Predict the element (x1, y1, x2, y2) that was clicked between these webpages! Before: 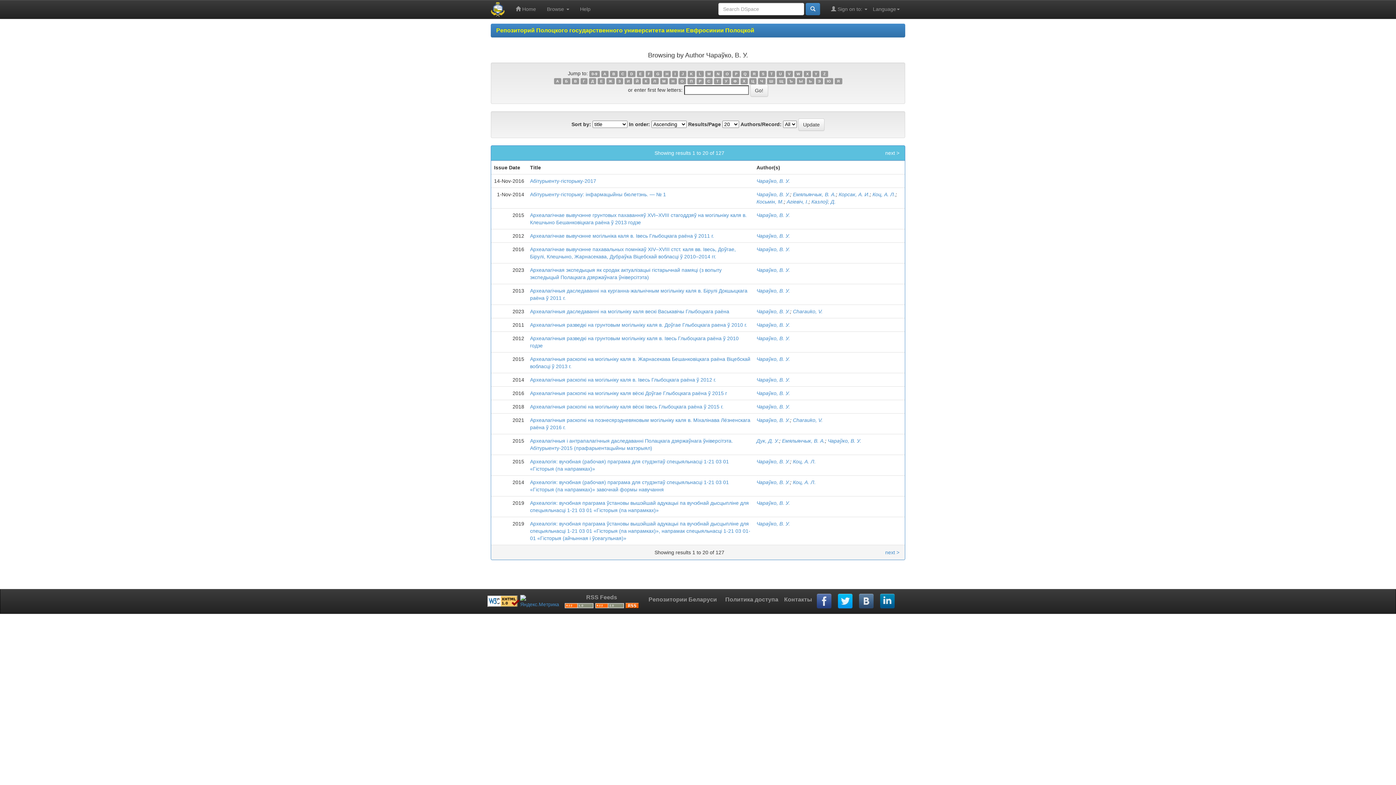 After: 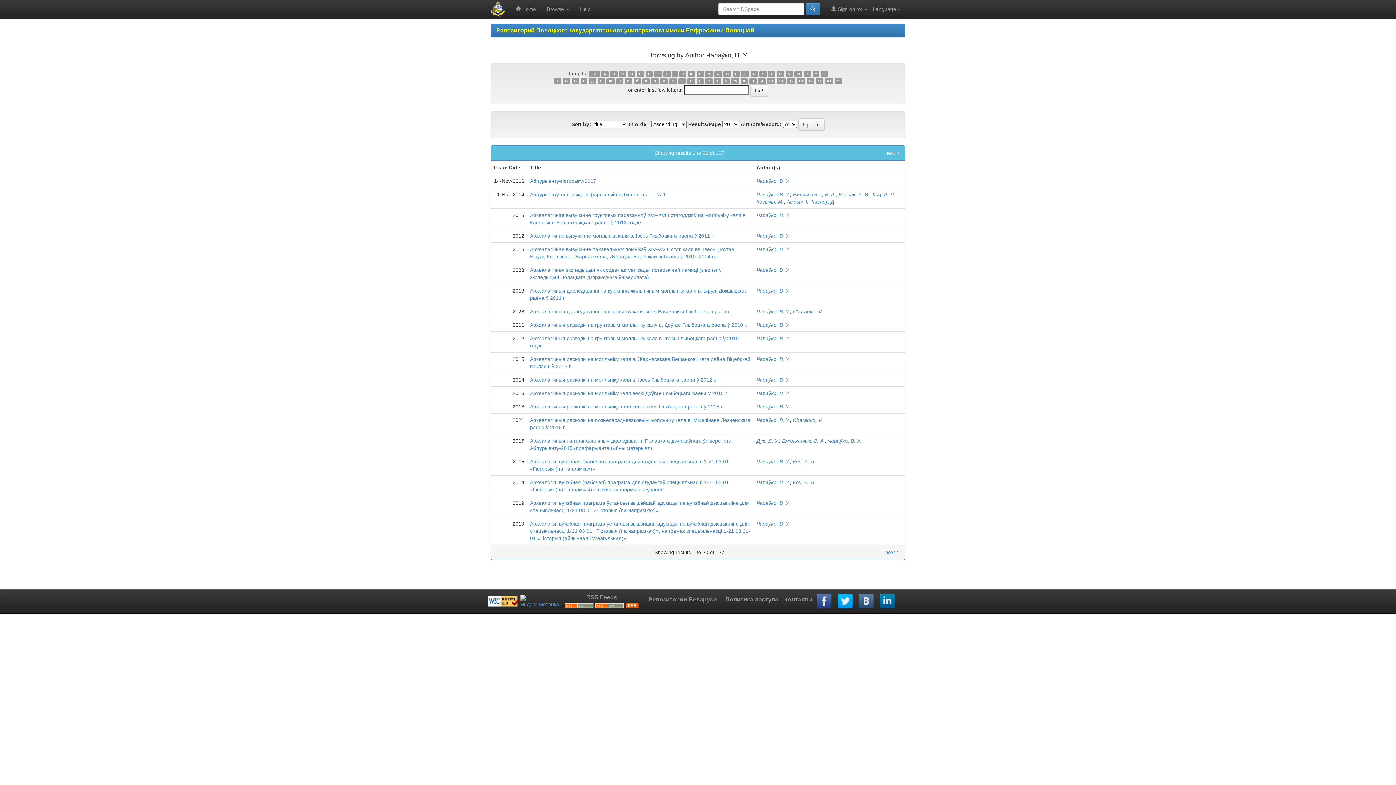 Action: bbox: (672, 70, 678, 77) label: I